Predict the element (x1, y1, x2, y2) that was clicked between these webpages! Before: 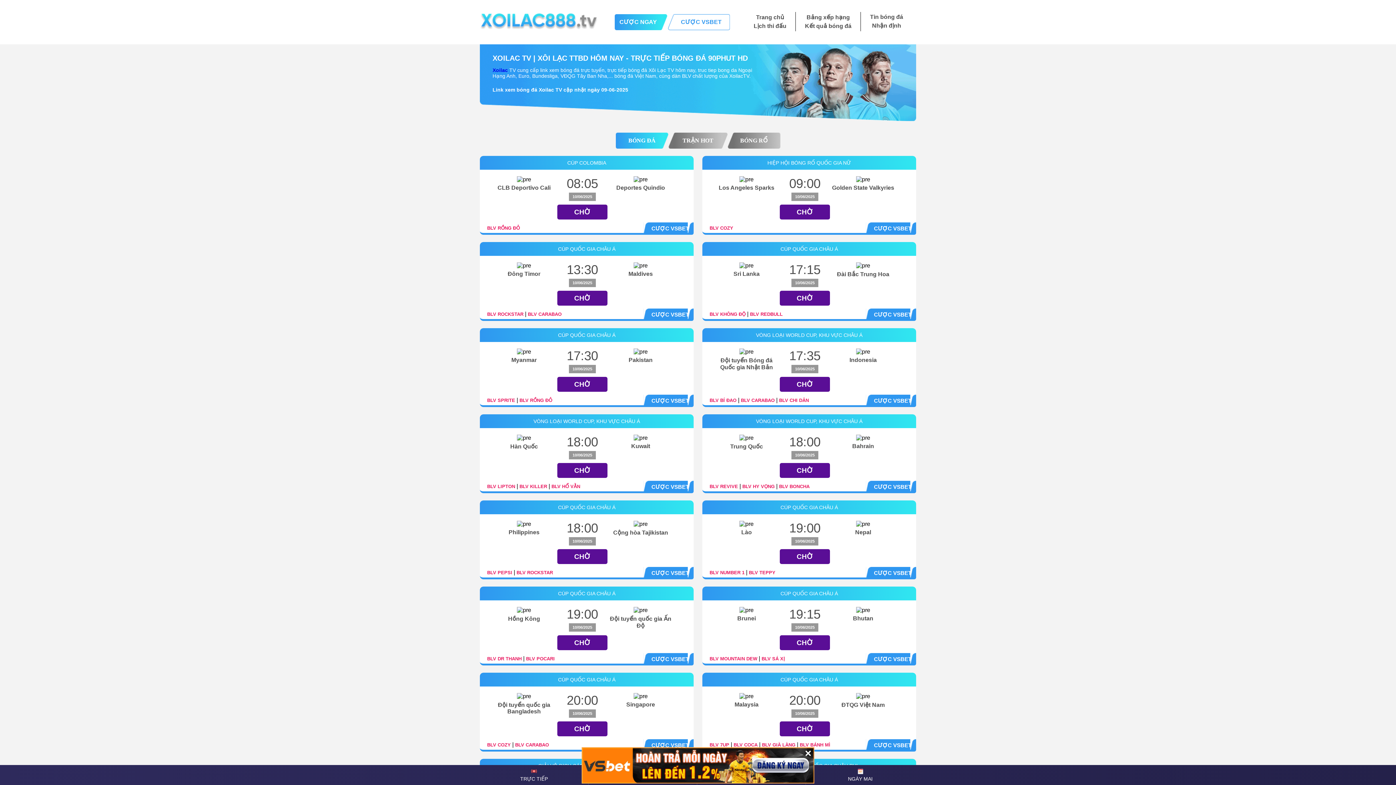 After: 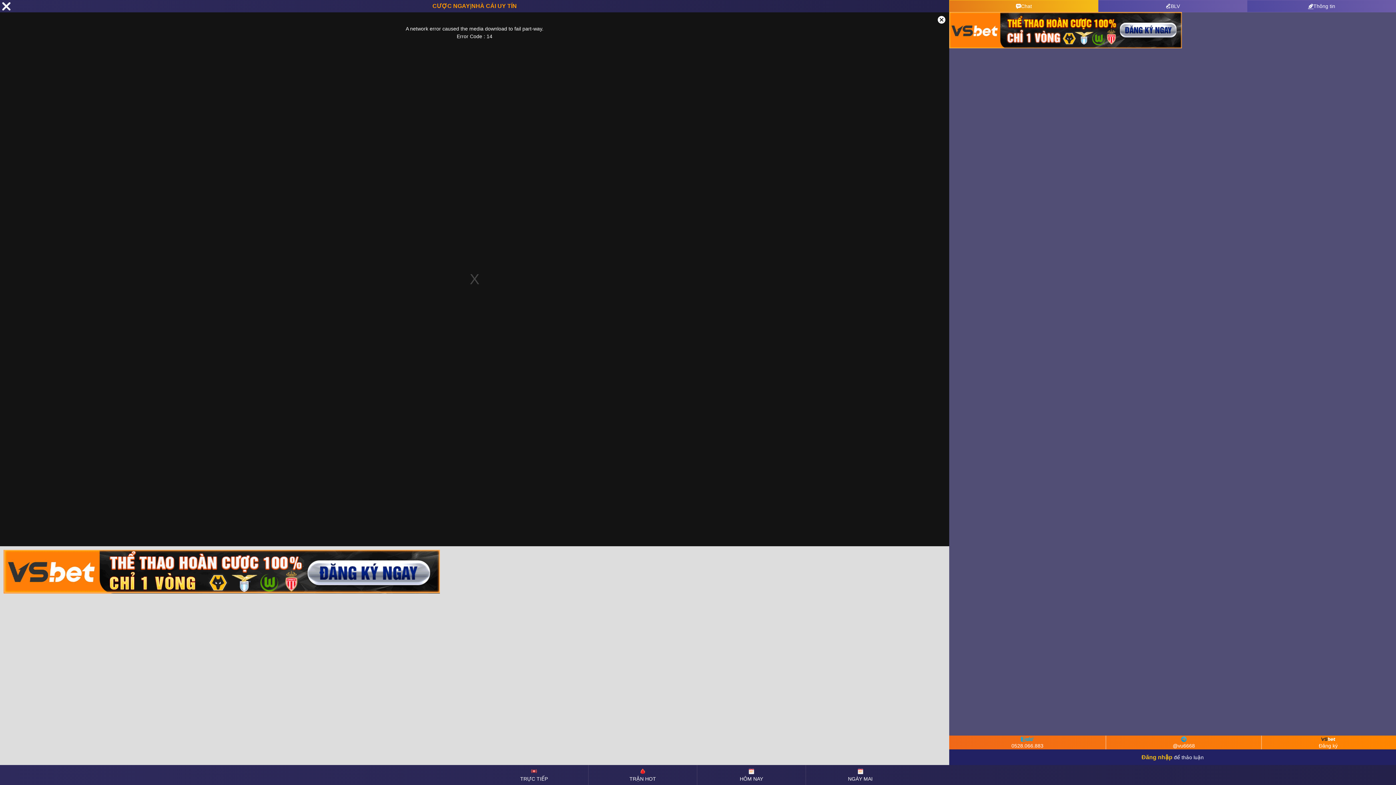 Action: bbox: (557, 549, 607, 564) label: CHỜ